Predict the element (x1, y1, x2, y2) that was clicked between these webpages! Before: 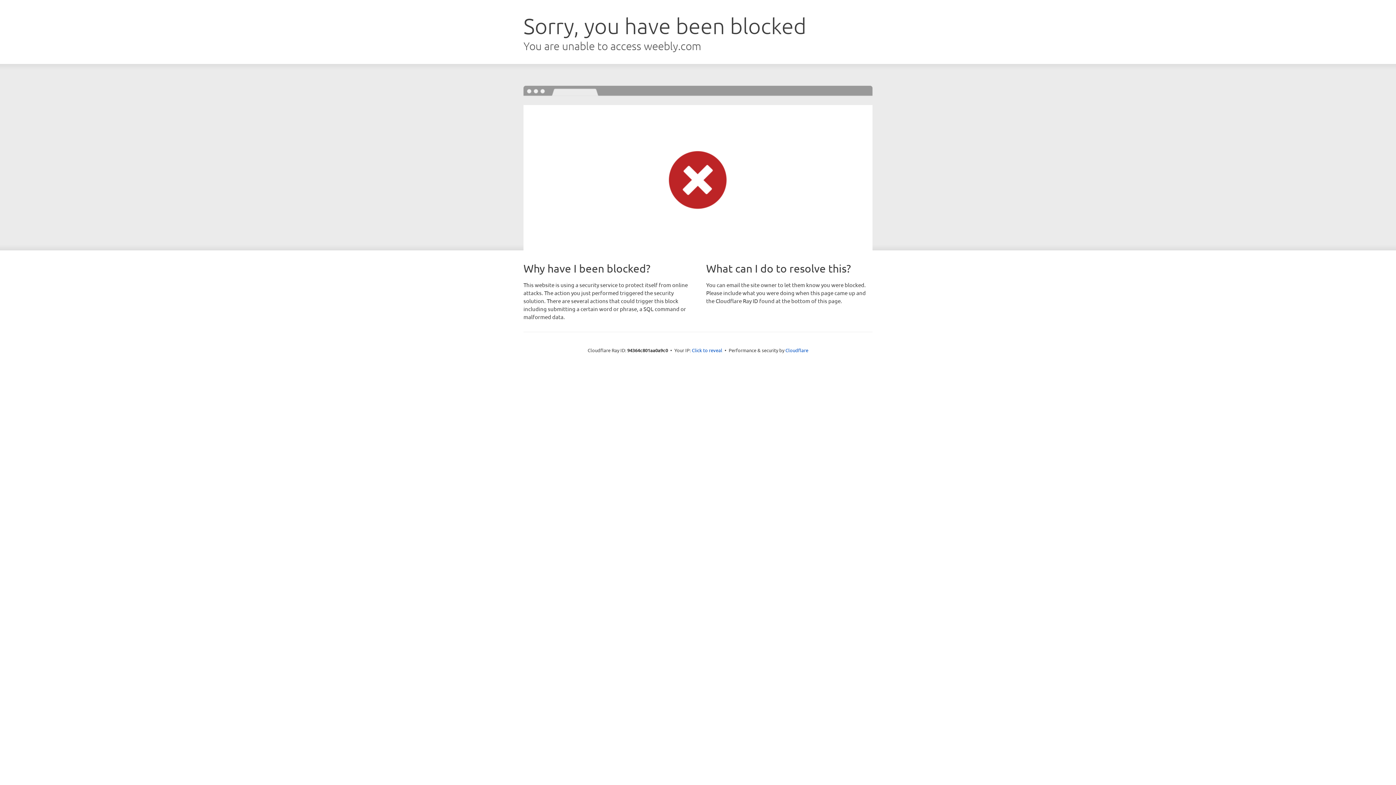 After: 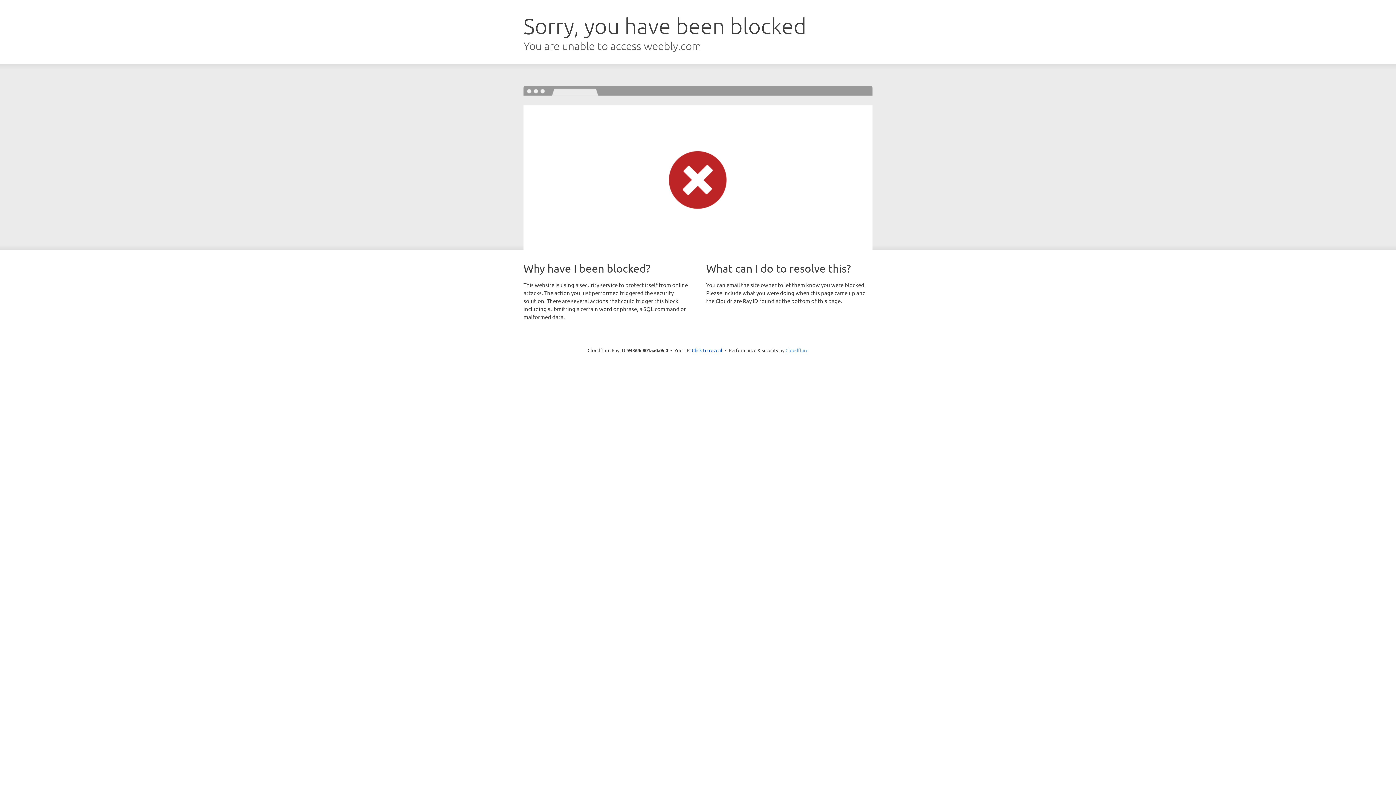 Action: label: Cloudflare bbox: (785, 347, 808, 353)